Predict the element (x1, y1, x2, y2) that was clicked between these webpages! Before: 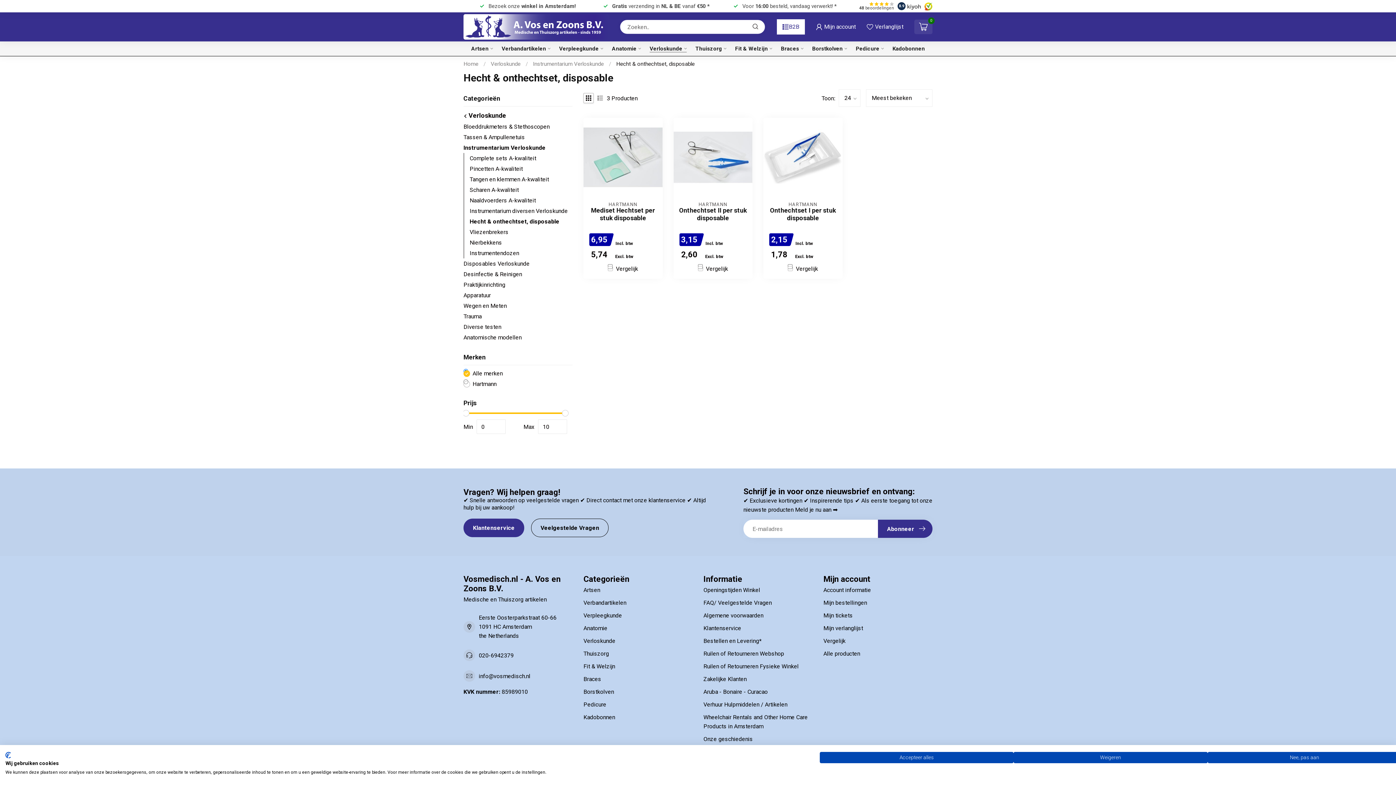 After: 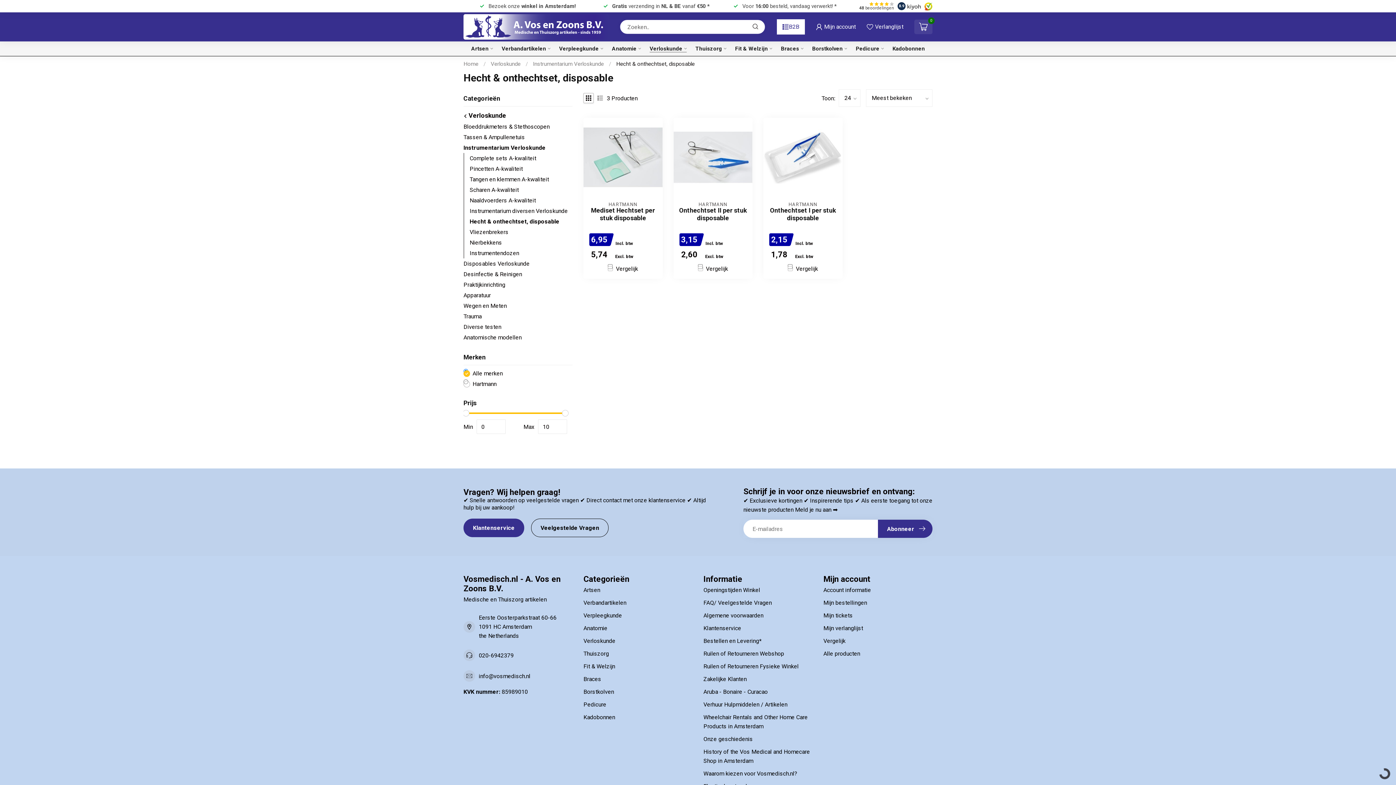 Action: bbox: (1013, 752, 1207, 763) label: Alle cookies weigeren